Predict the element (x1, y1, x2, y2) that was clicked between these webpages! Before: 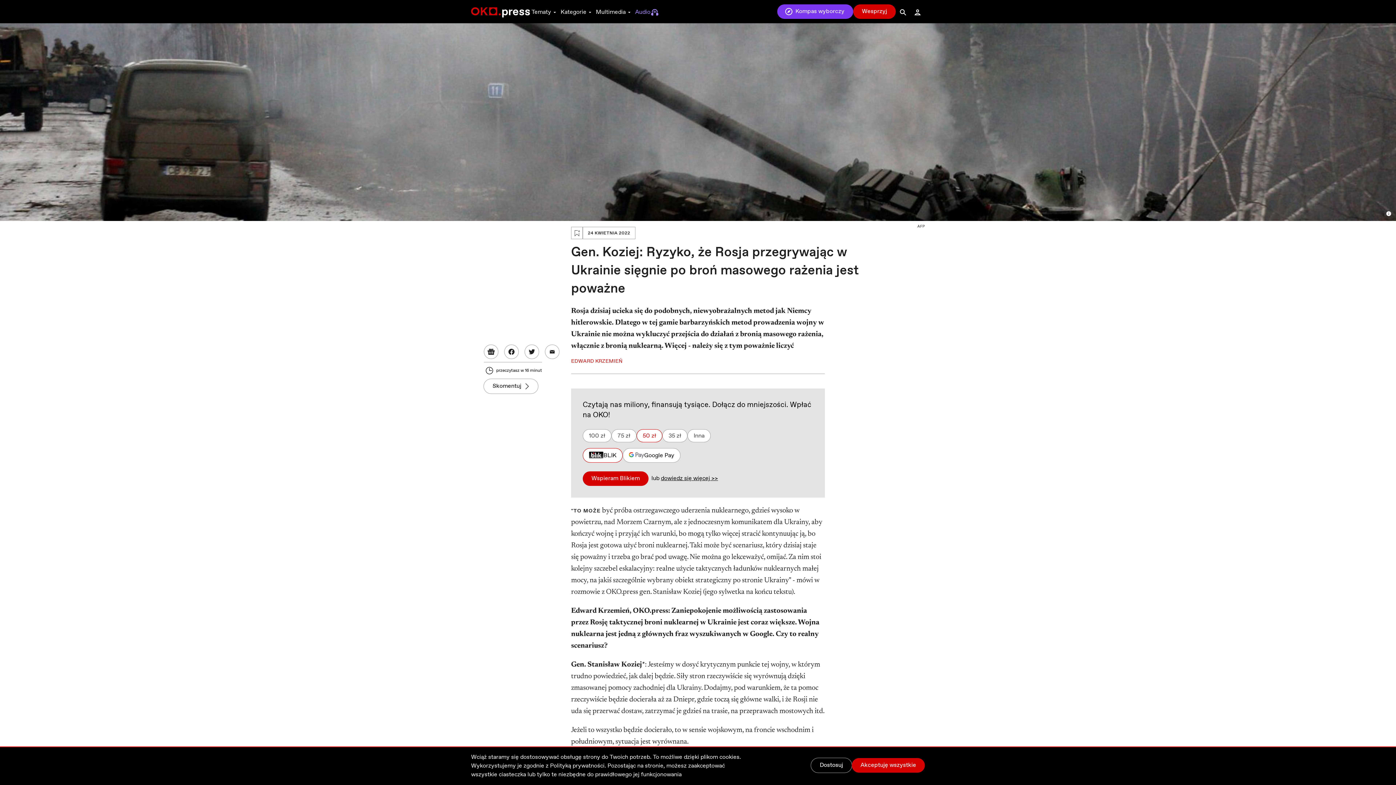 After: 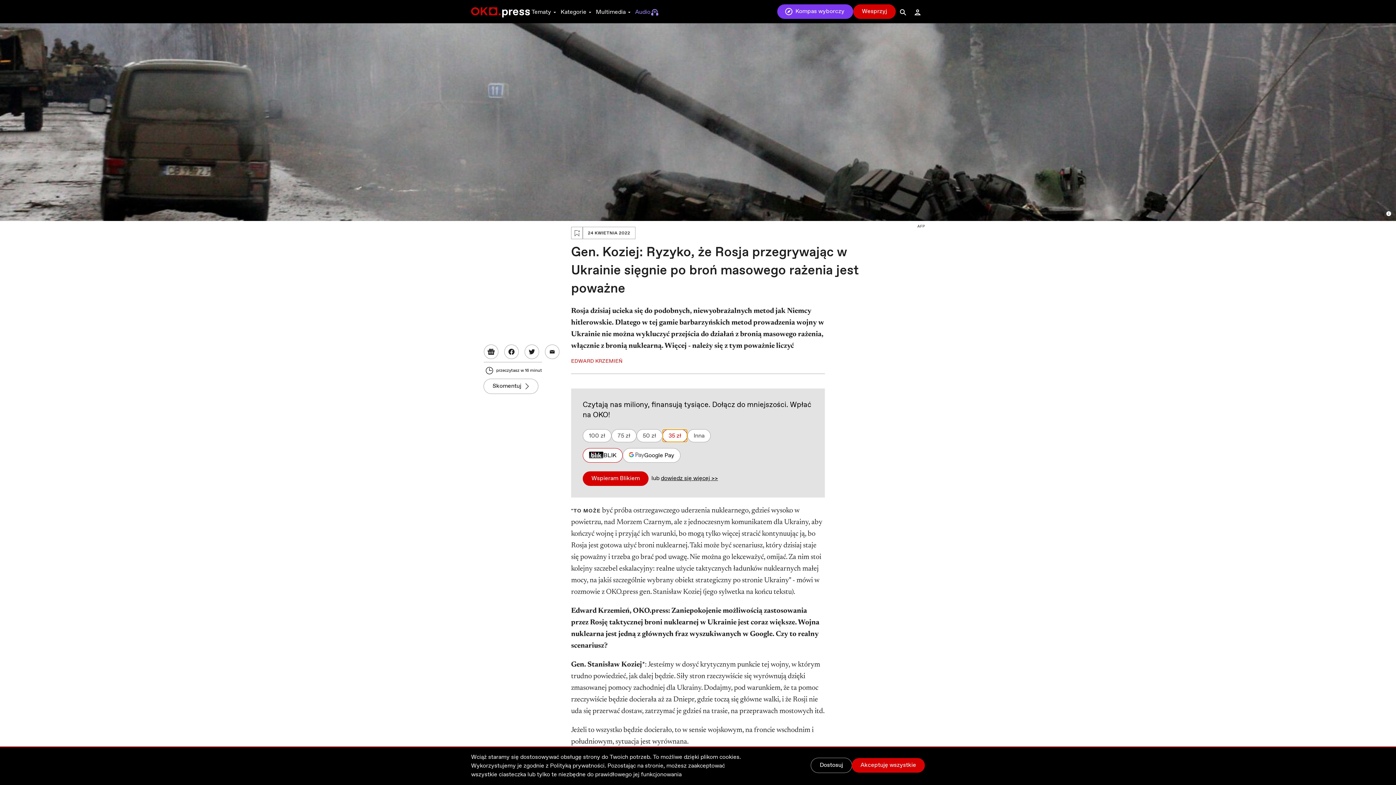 Action: label: 35 zł bbox: (662, 429, 687, 442)